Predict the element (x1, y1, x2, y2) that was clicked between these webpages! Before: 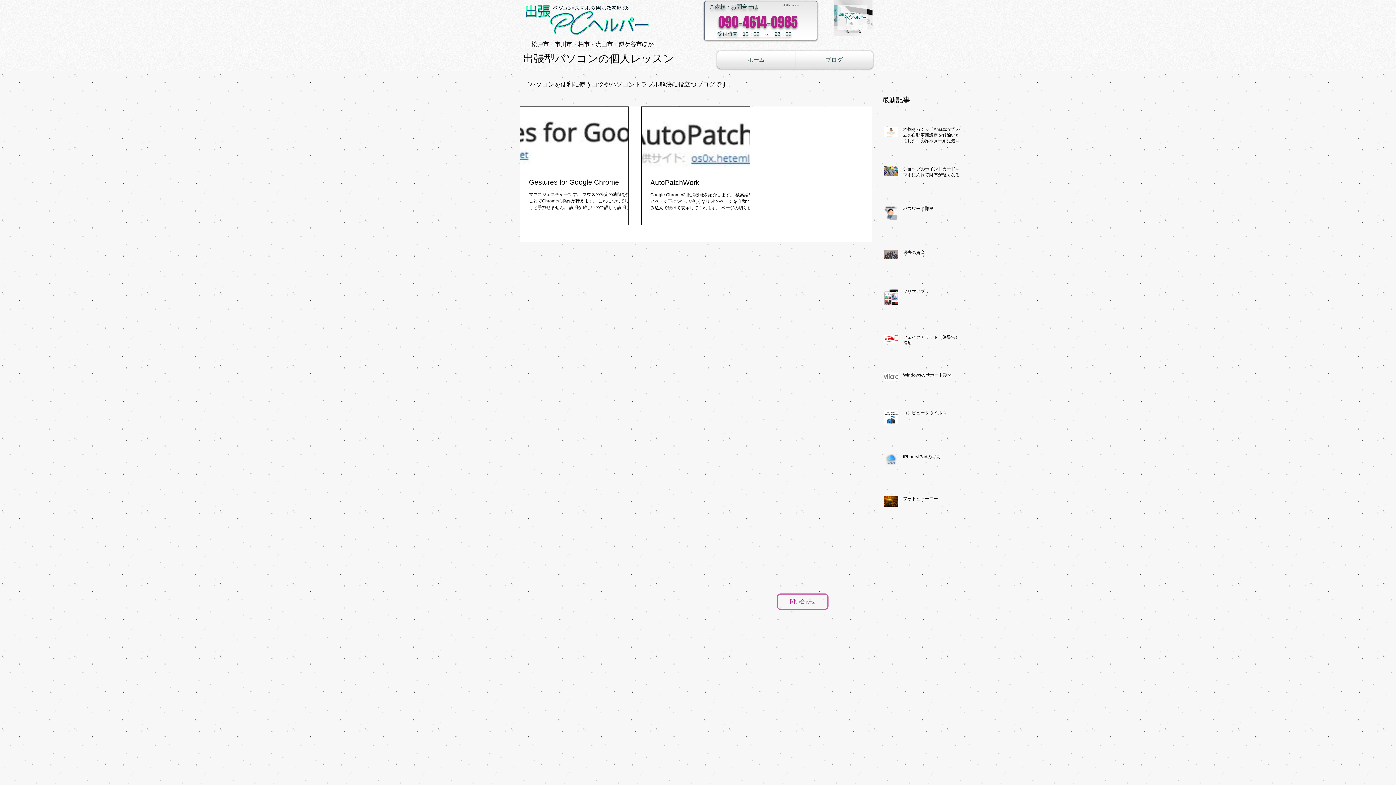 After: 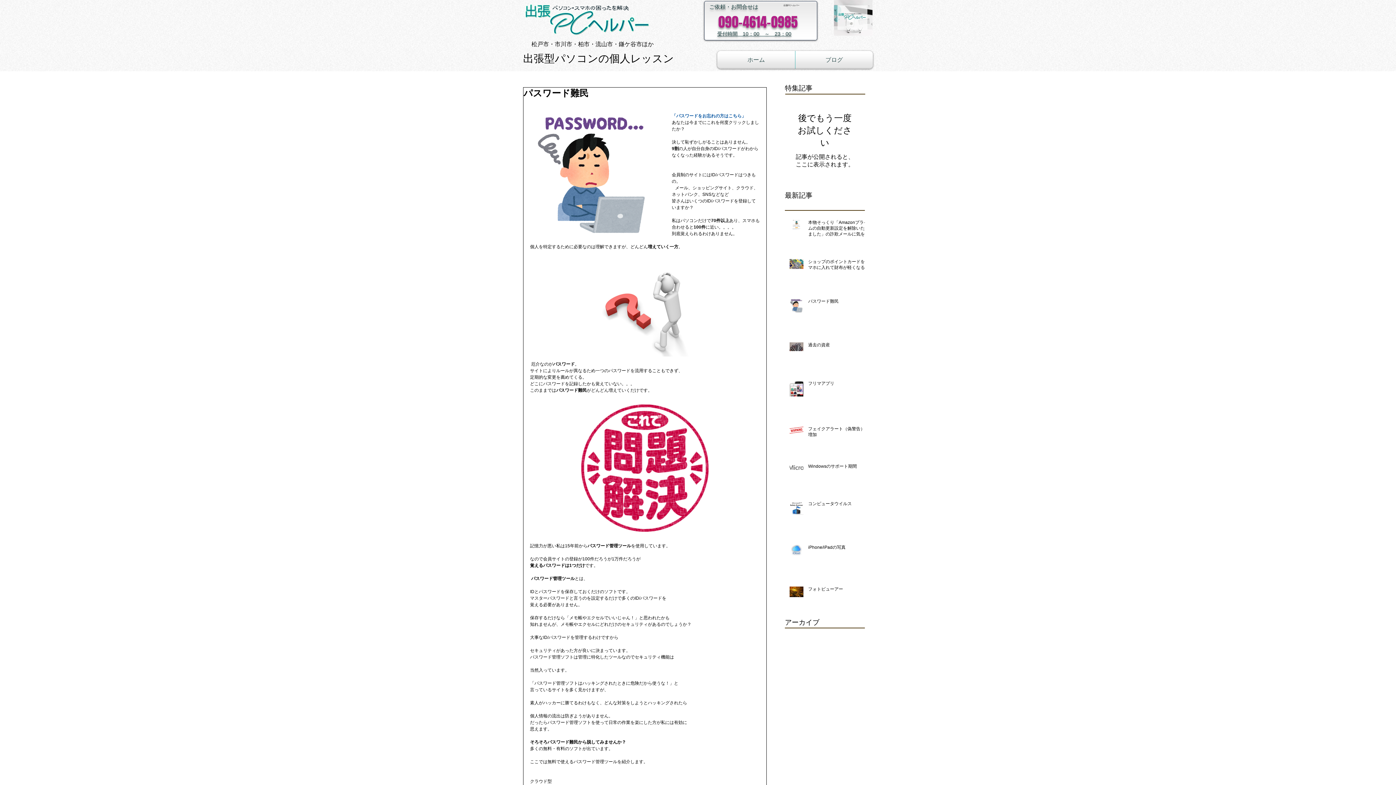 Action: label: パスワード難民 bbox: (903, 205, 964, 214)